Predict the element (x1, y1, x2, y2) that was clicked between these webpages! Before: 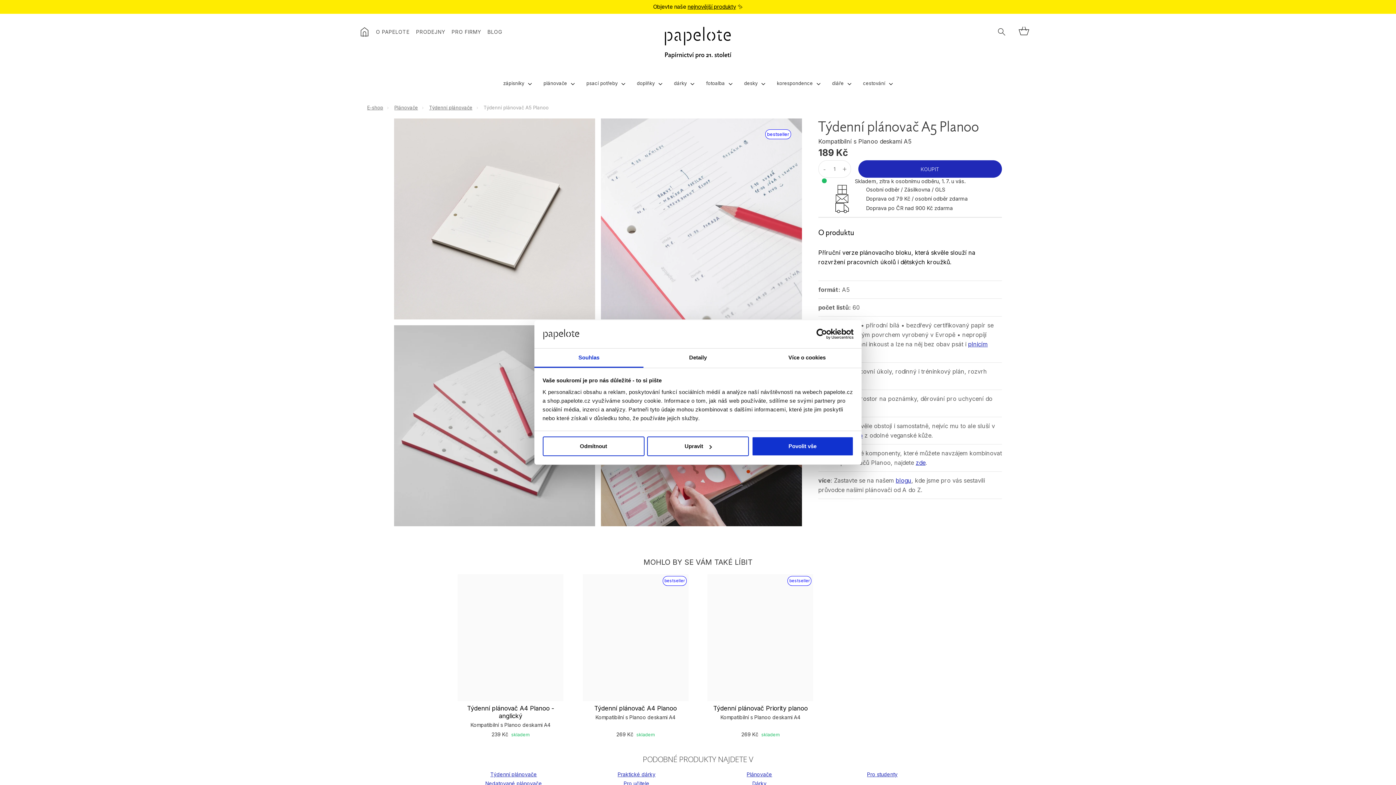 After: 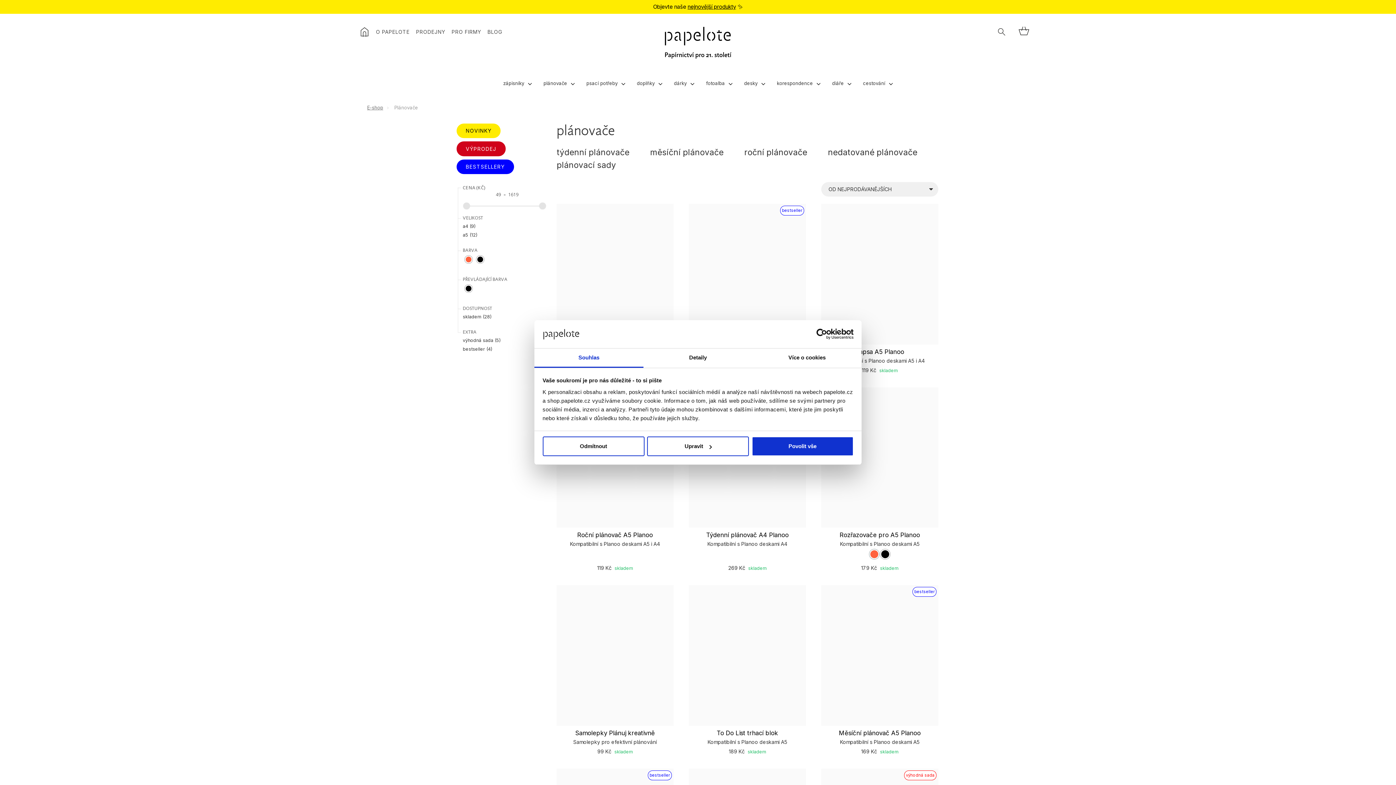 Action: label: Plánovače bbox: (746, 755, 772, 761)